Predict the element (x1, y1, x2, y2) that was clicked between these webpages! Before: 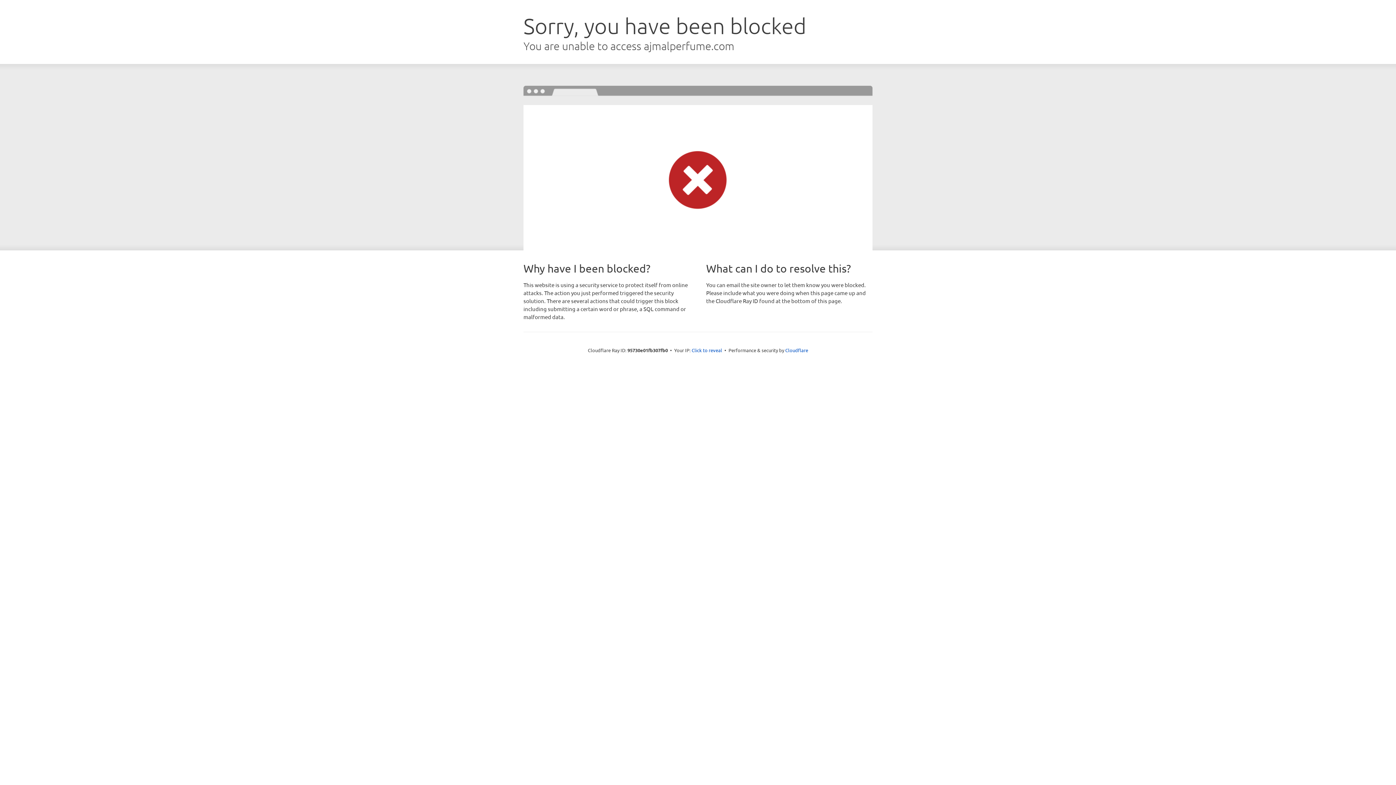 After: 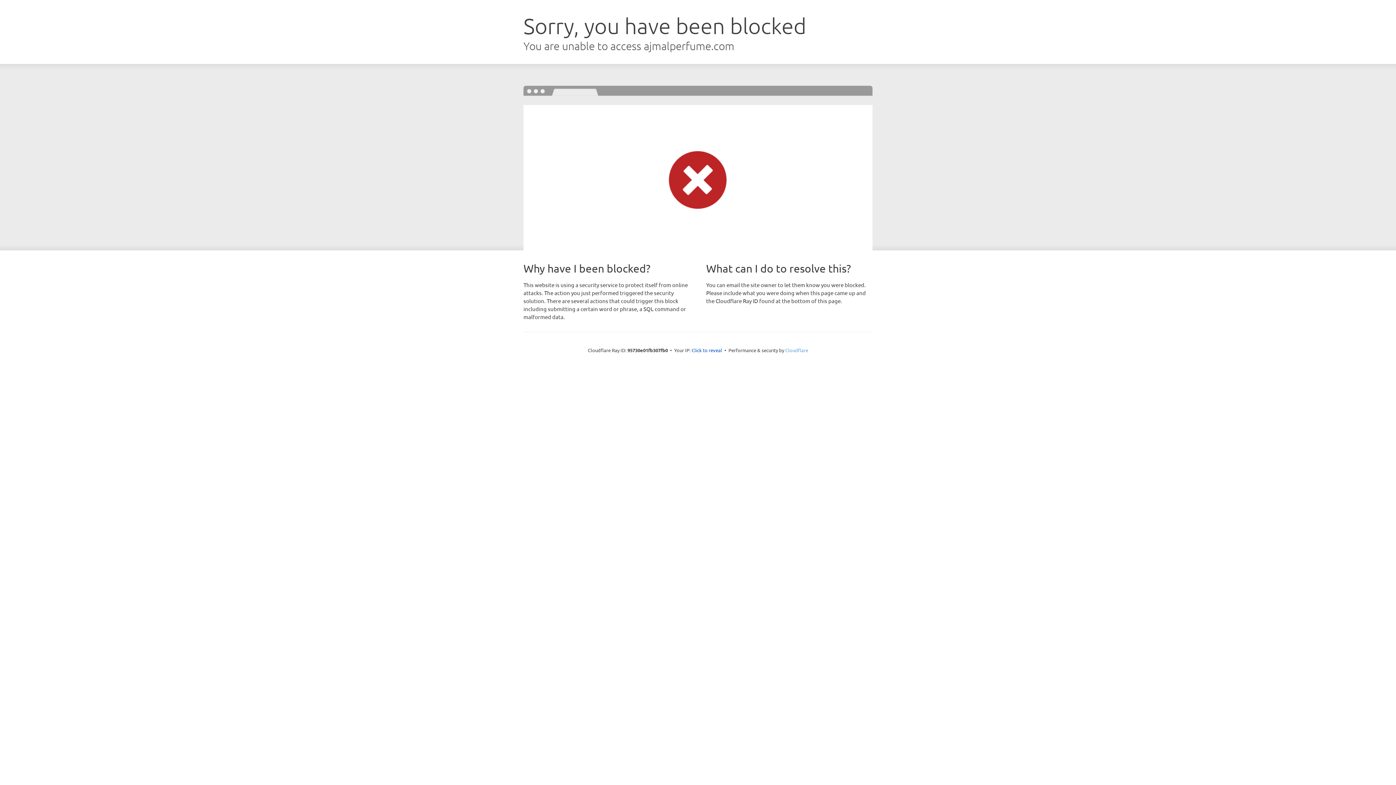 Action: bbox: (785, 347, 808, 353) label: Cloudflare